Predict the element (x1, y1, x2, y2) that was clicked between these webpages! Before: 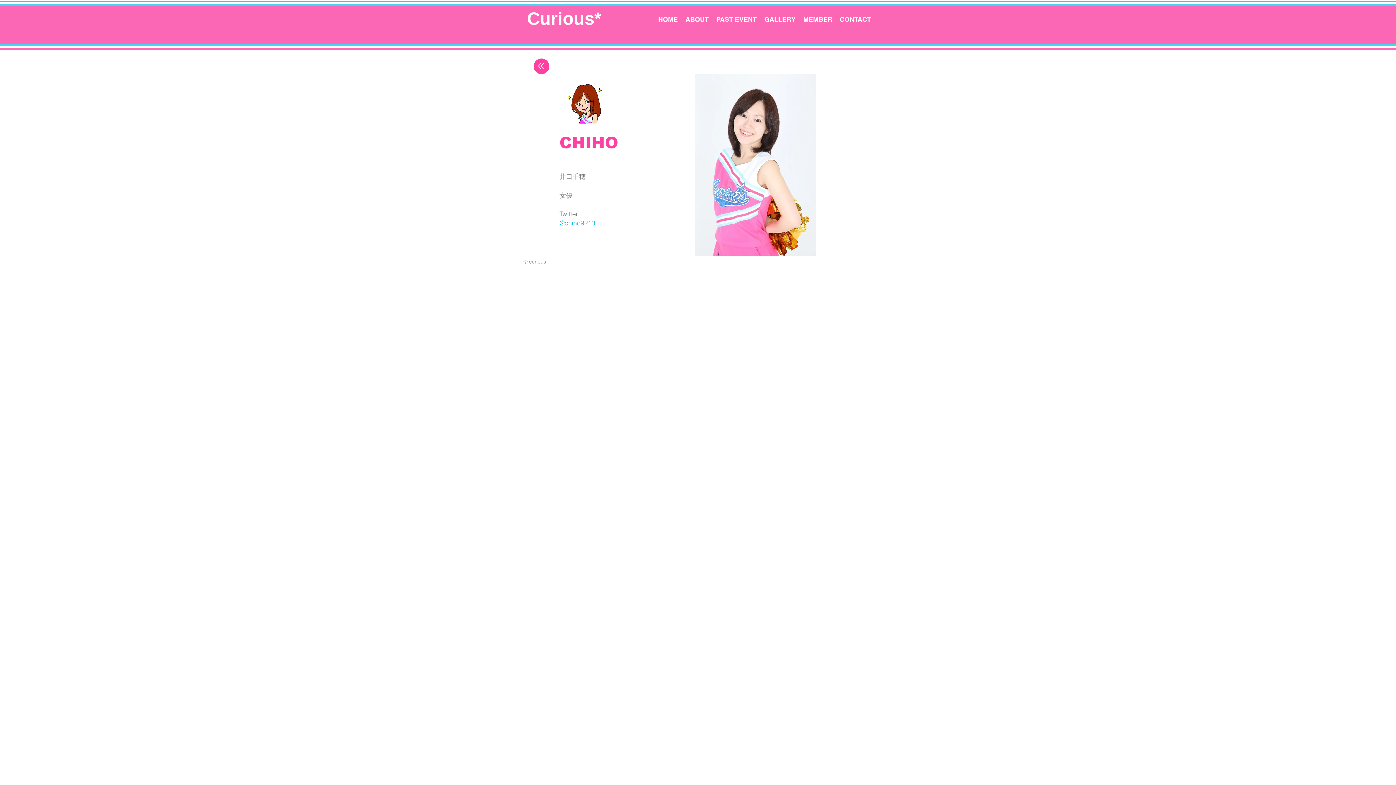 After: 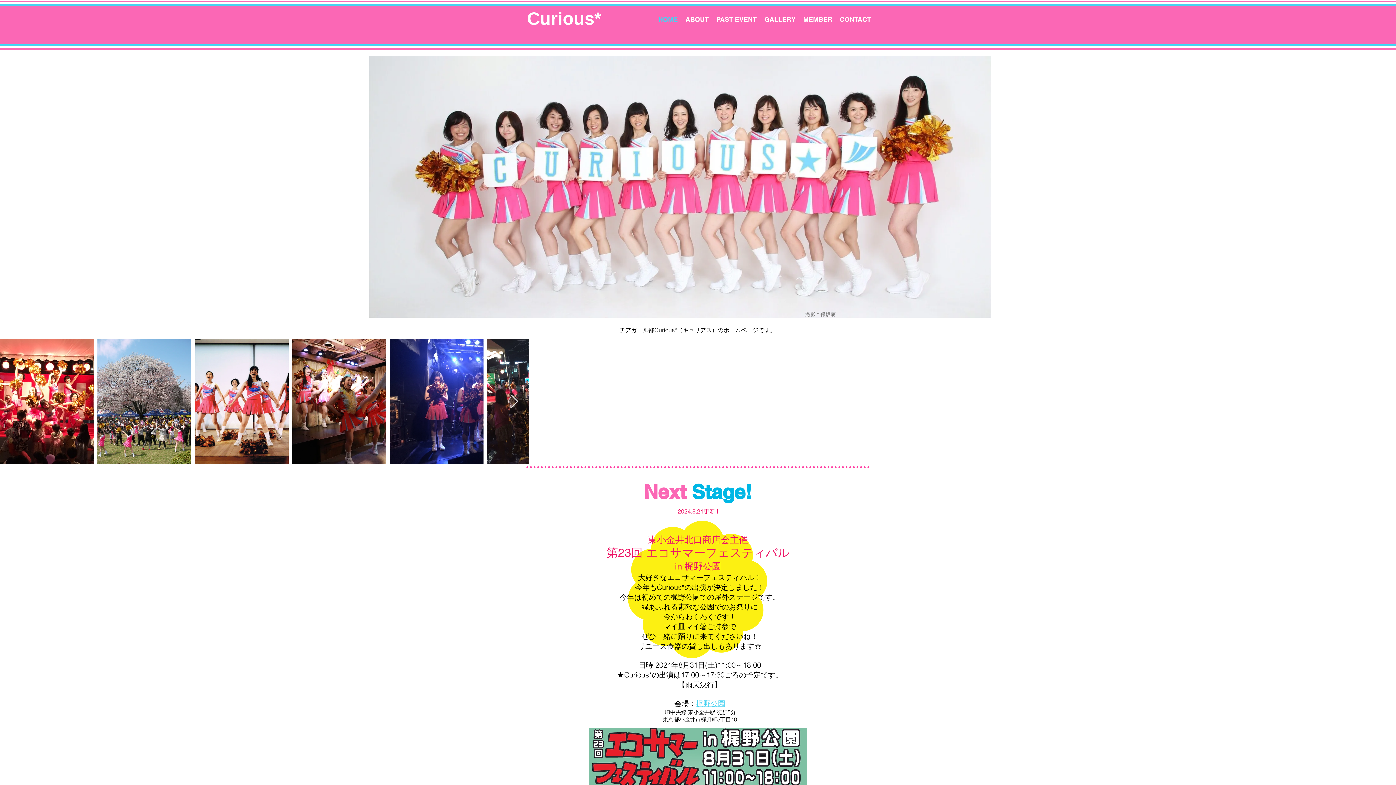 Action: label: Curious* bbox: (527, 8, 601, 28)